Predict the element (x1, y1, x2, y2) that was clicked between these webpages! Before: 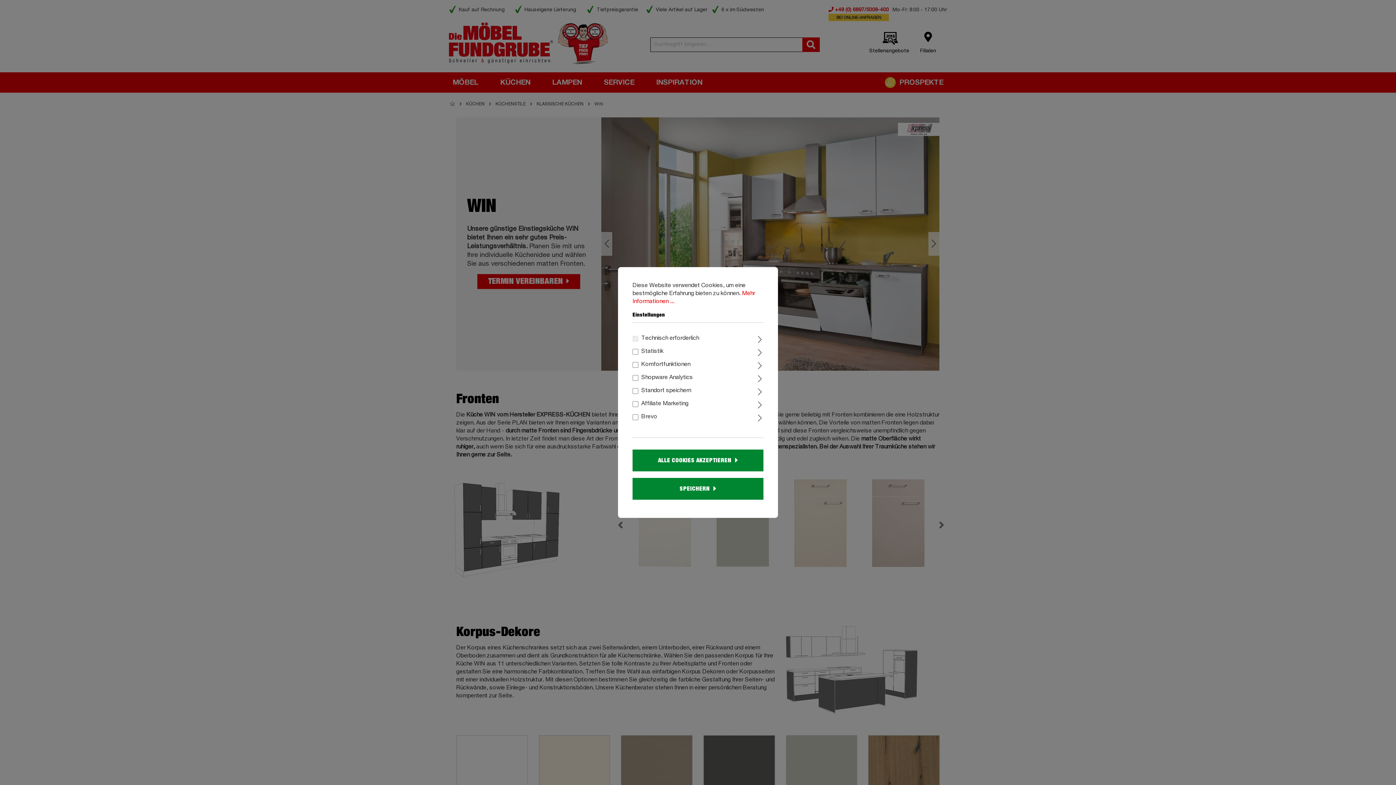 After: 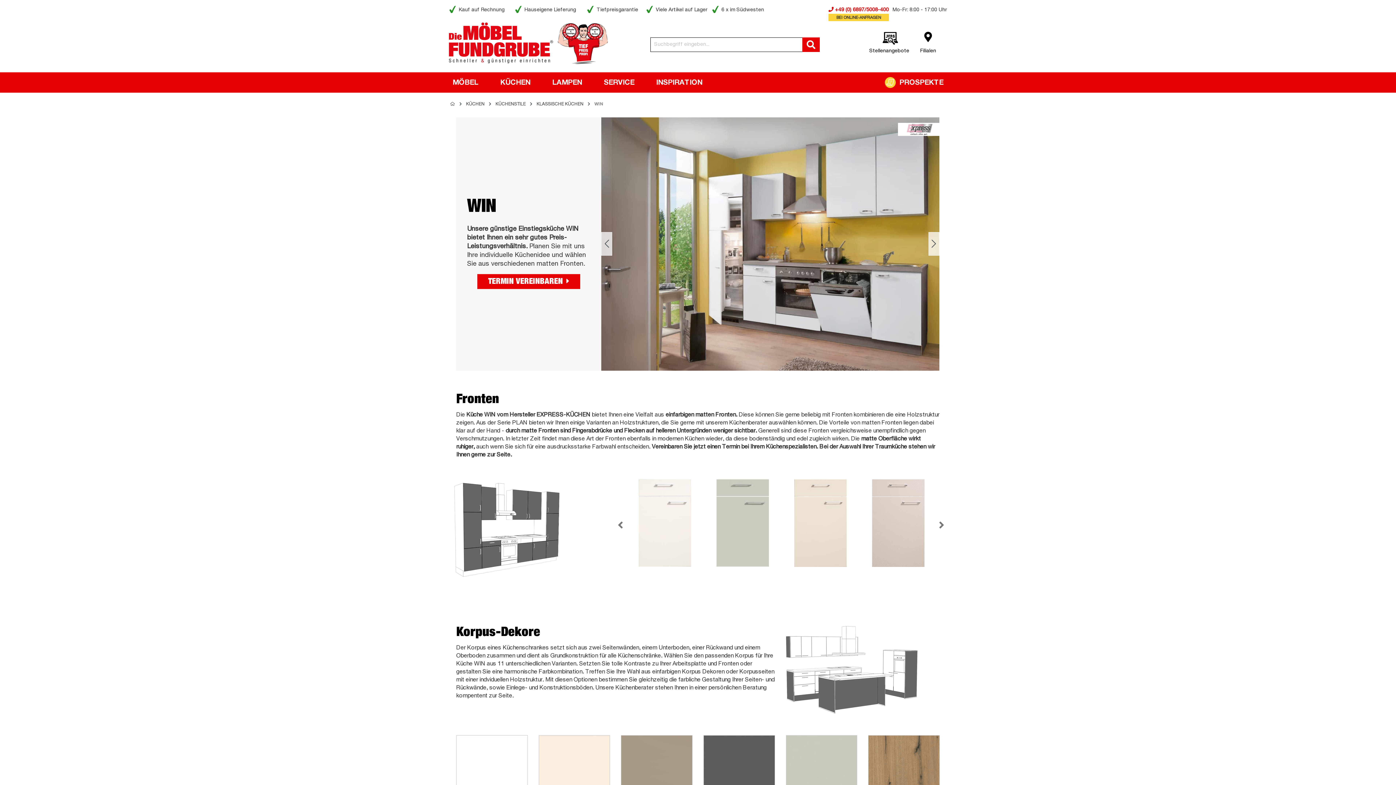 Action: bbox: (632, 478, 763, 500) label: SPEICHERN